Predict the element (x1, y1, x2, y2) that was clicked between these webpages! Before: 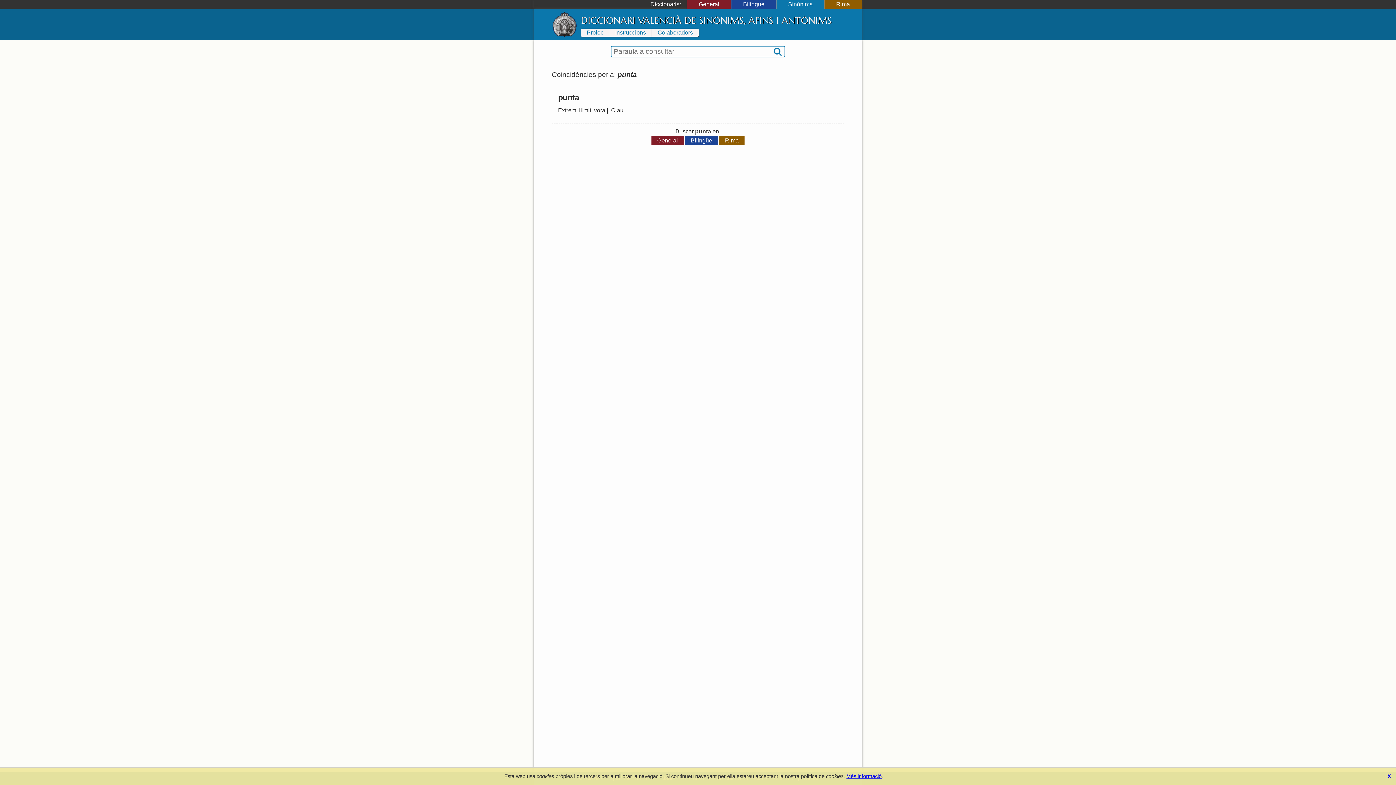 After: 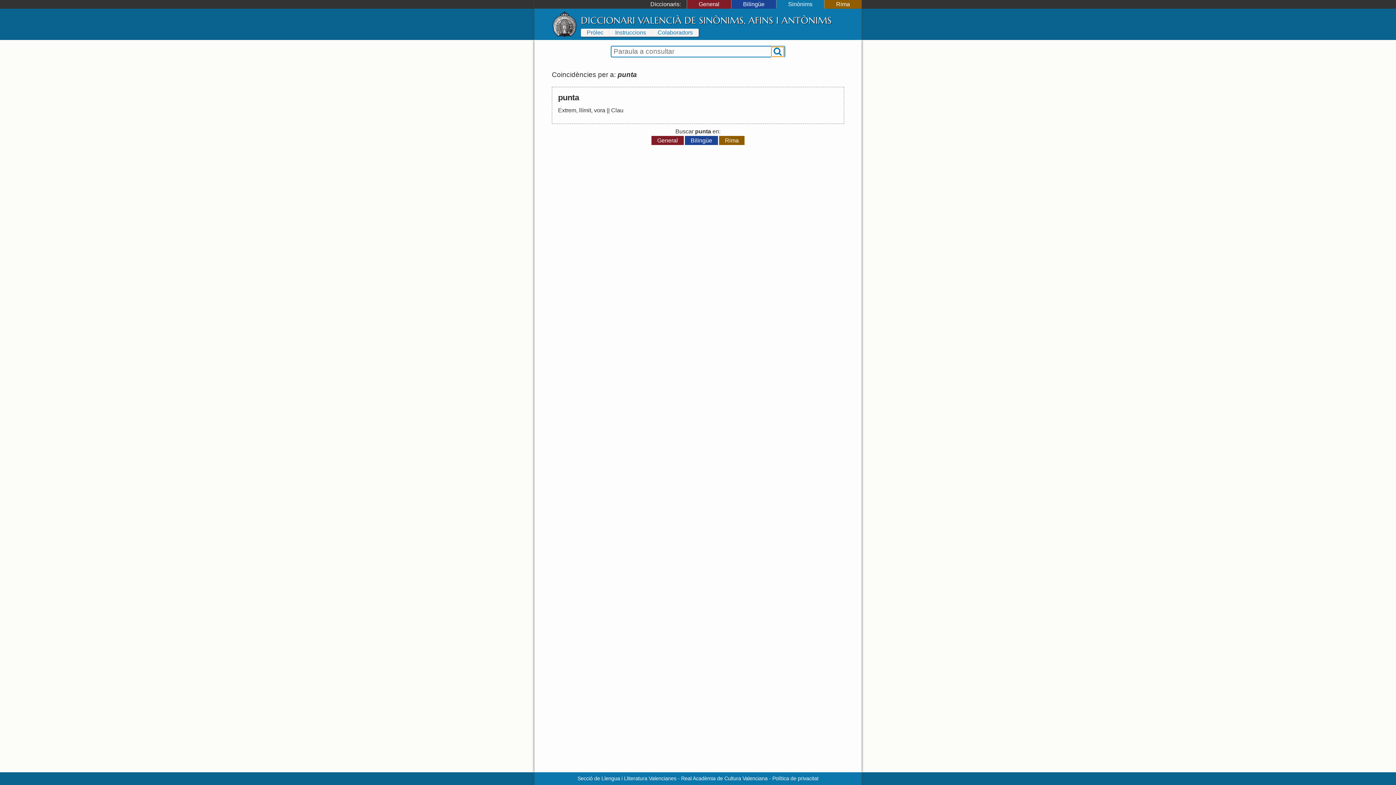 Action: bbox: (771, 46, 783, 56)